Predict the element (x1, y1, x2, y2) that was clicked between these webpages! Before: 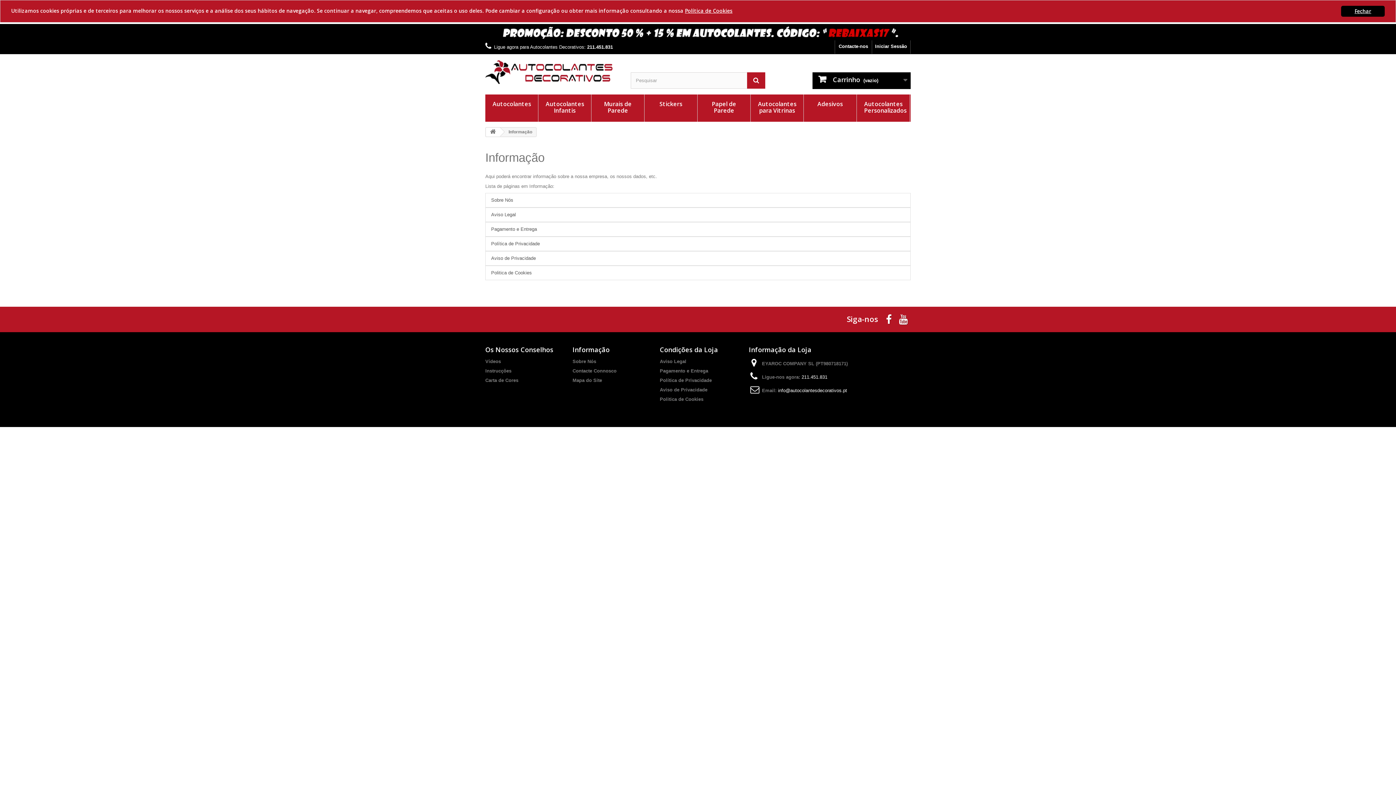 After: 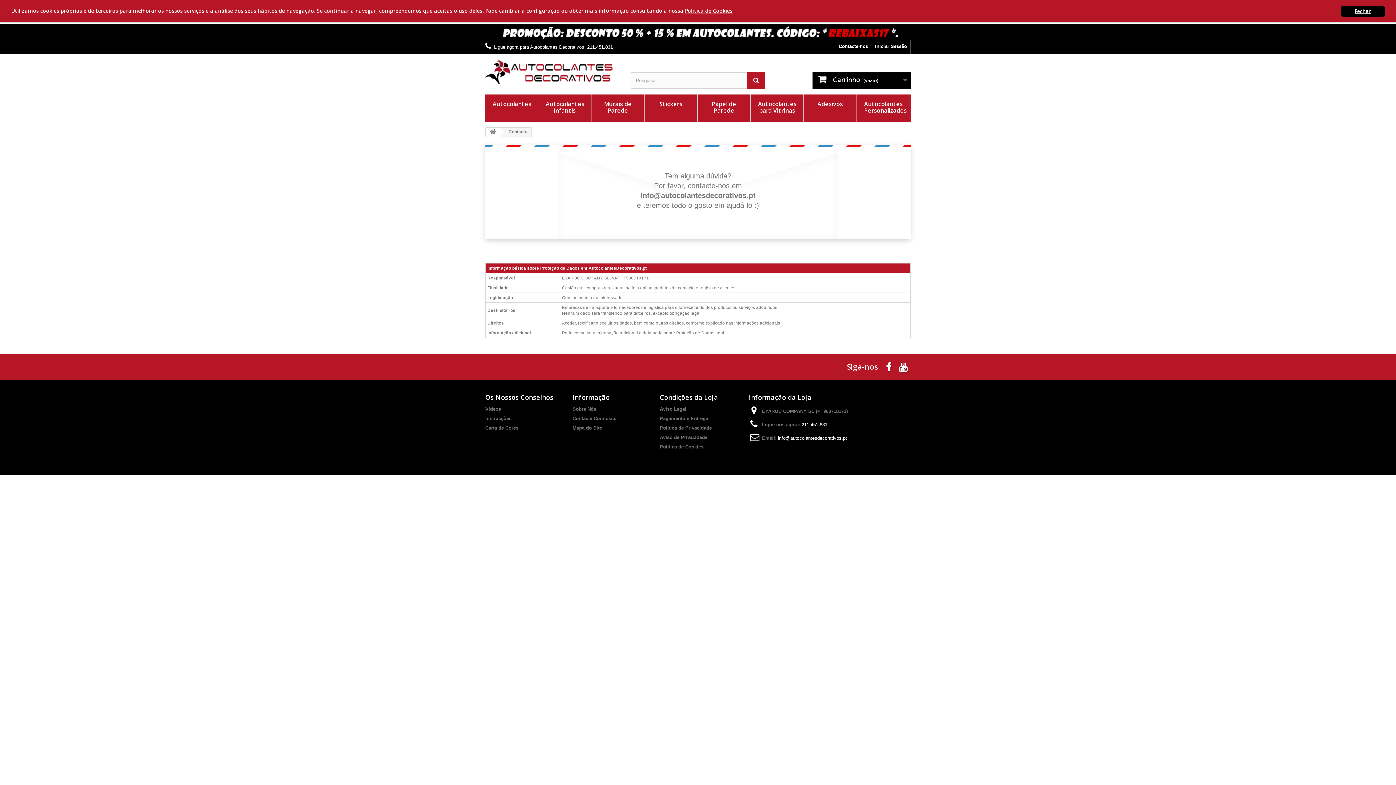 Action: label: Contacte-nos bbox: (835, 40, 872, 53)